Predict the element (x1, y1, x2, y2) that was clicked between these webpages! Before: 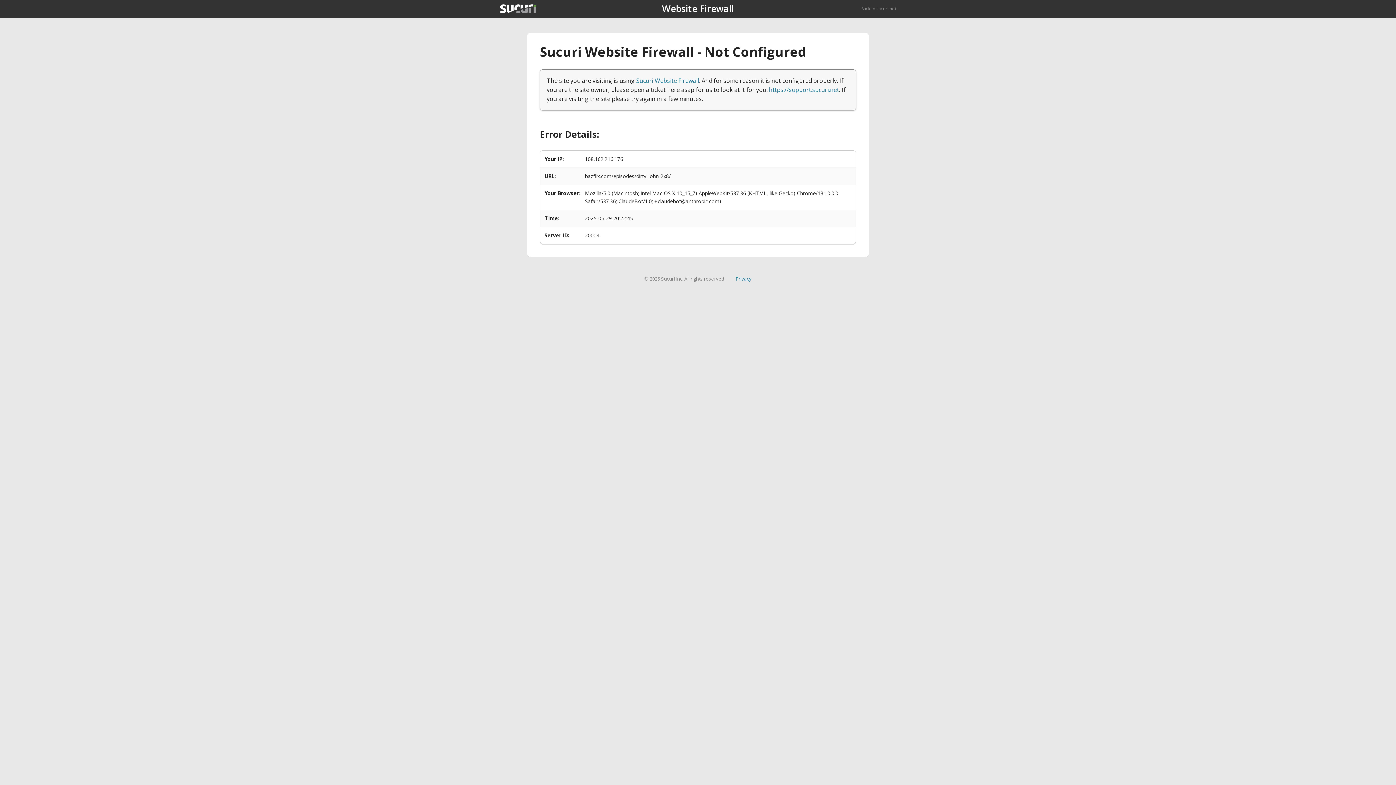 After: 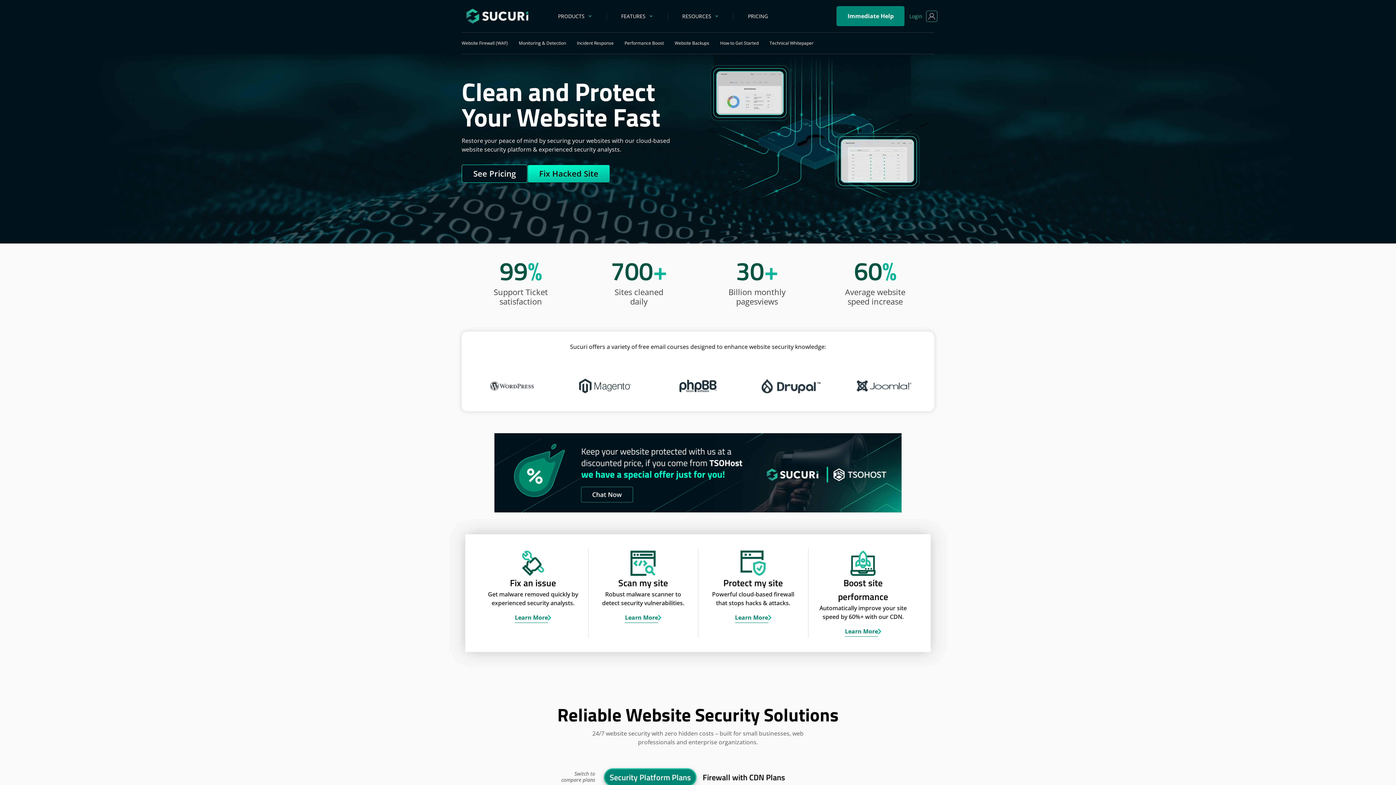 Action: label: Back to sucuri.net bbox: (861, 5, 896, 11)